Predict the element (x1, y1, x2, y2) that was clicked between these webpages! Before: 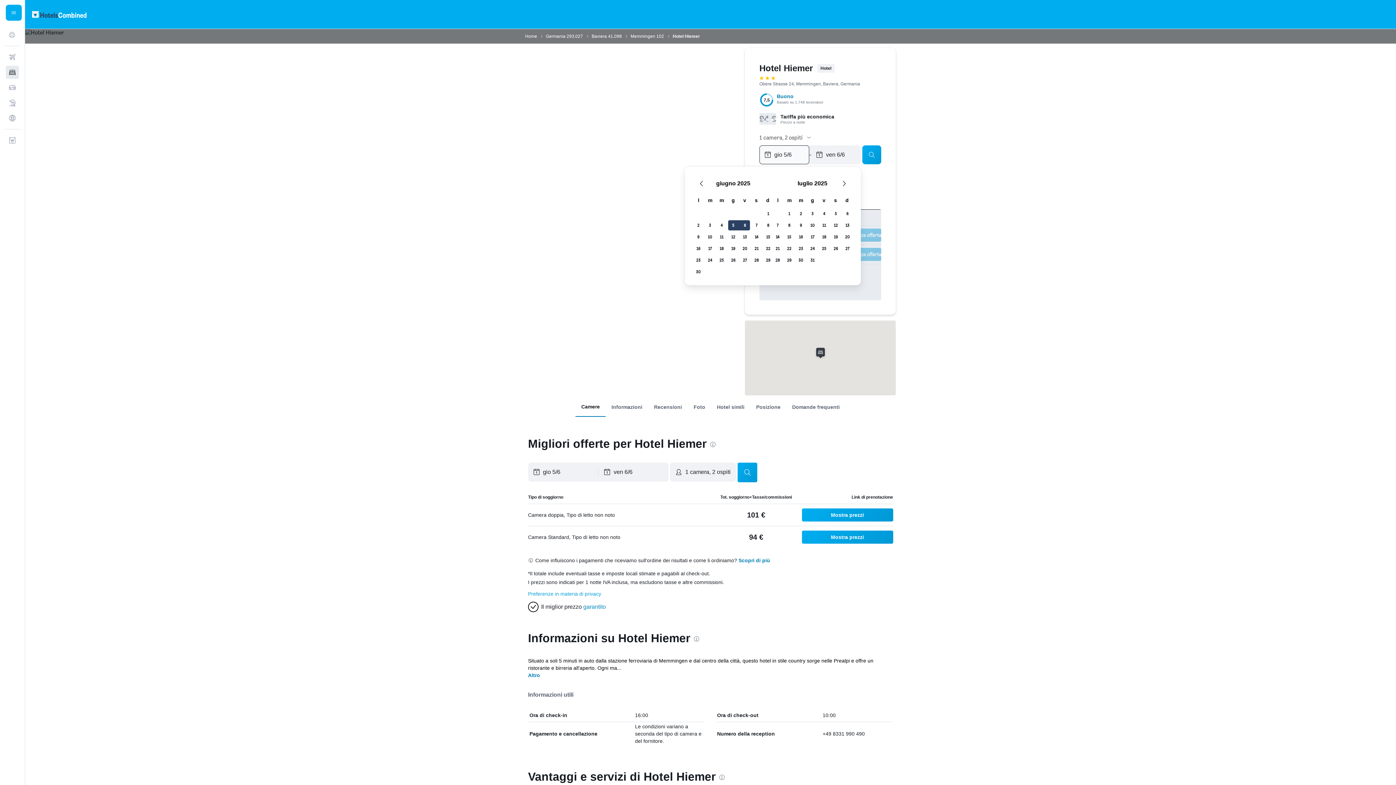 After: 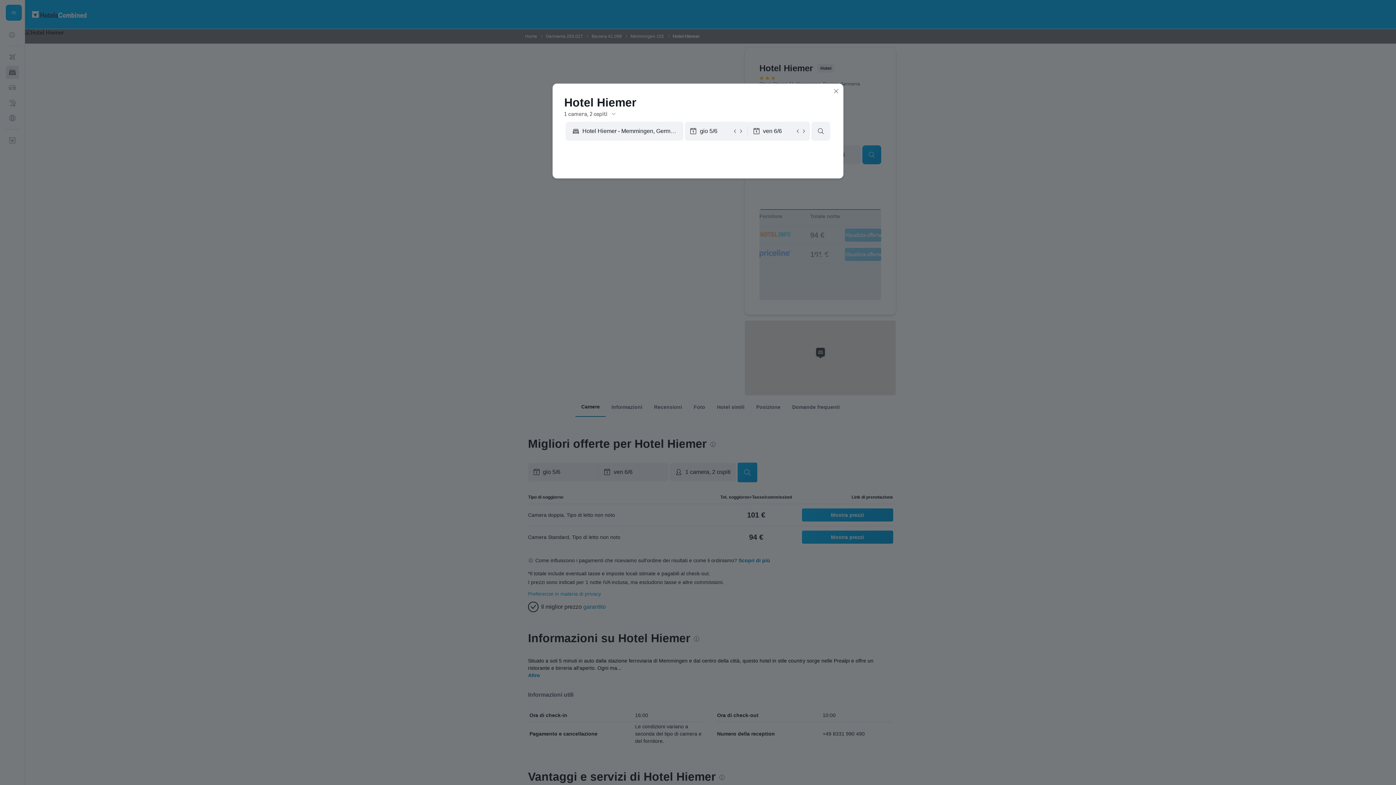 Action: label: Mostra prezzi bbox: (802, 508, 893, 521)